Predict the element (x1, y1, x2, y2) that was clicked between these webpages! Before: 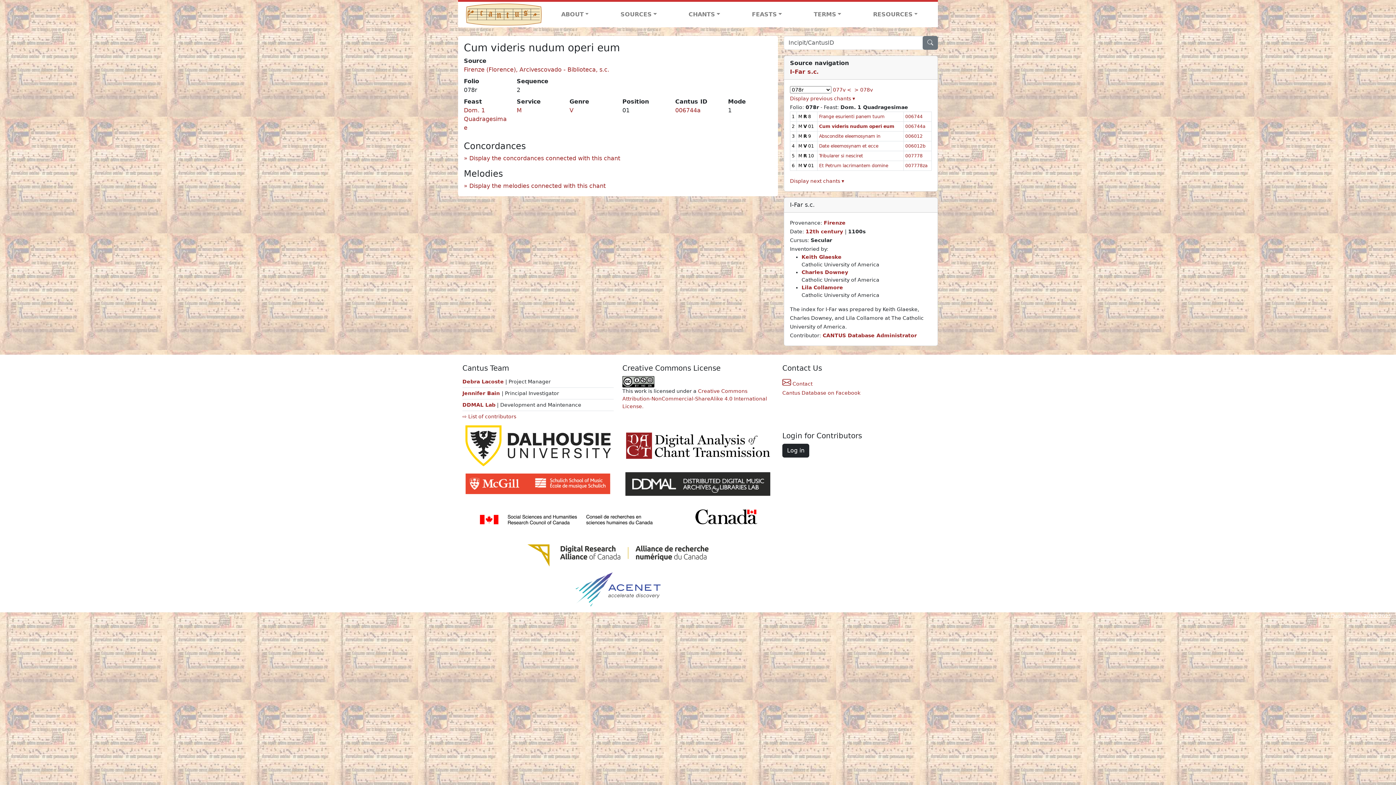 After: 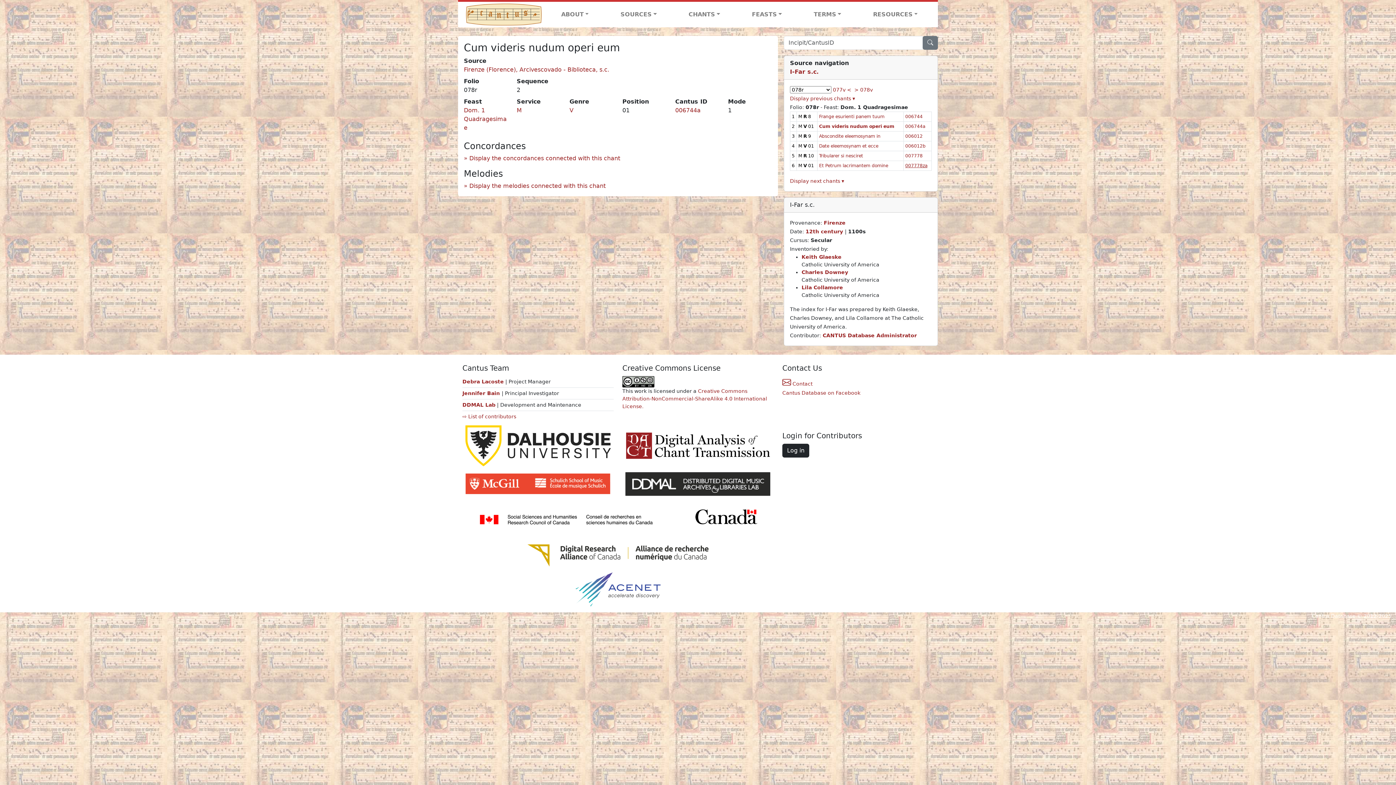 Action: label: 007778za bbox: (905, 163, 927, 168)